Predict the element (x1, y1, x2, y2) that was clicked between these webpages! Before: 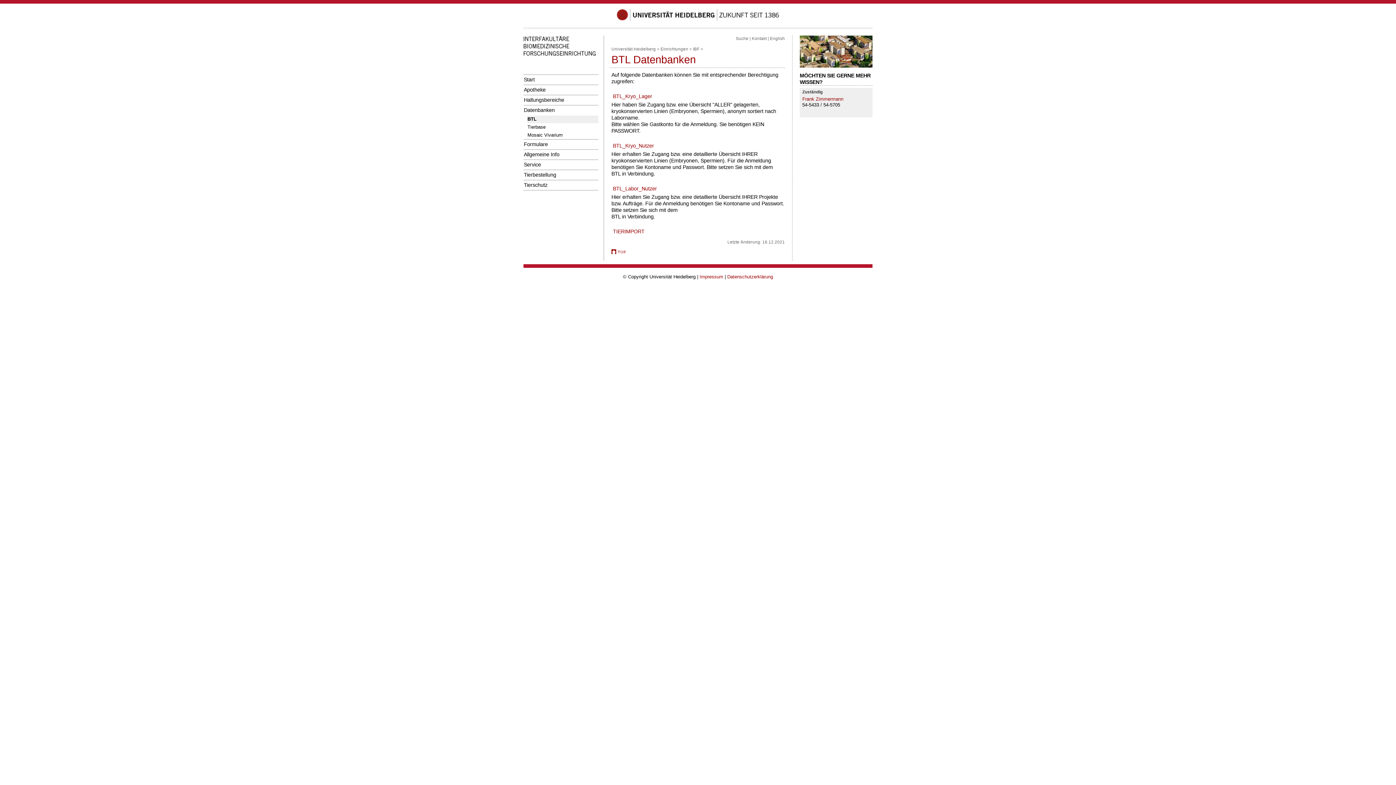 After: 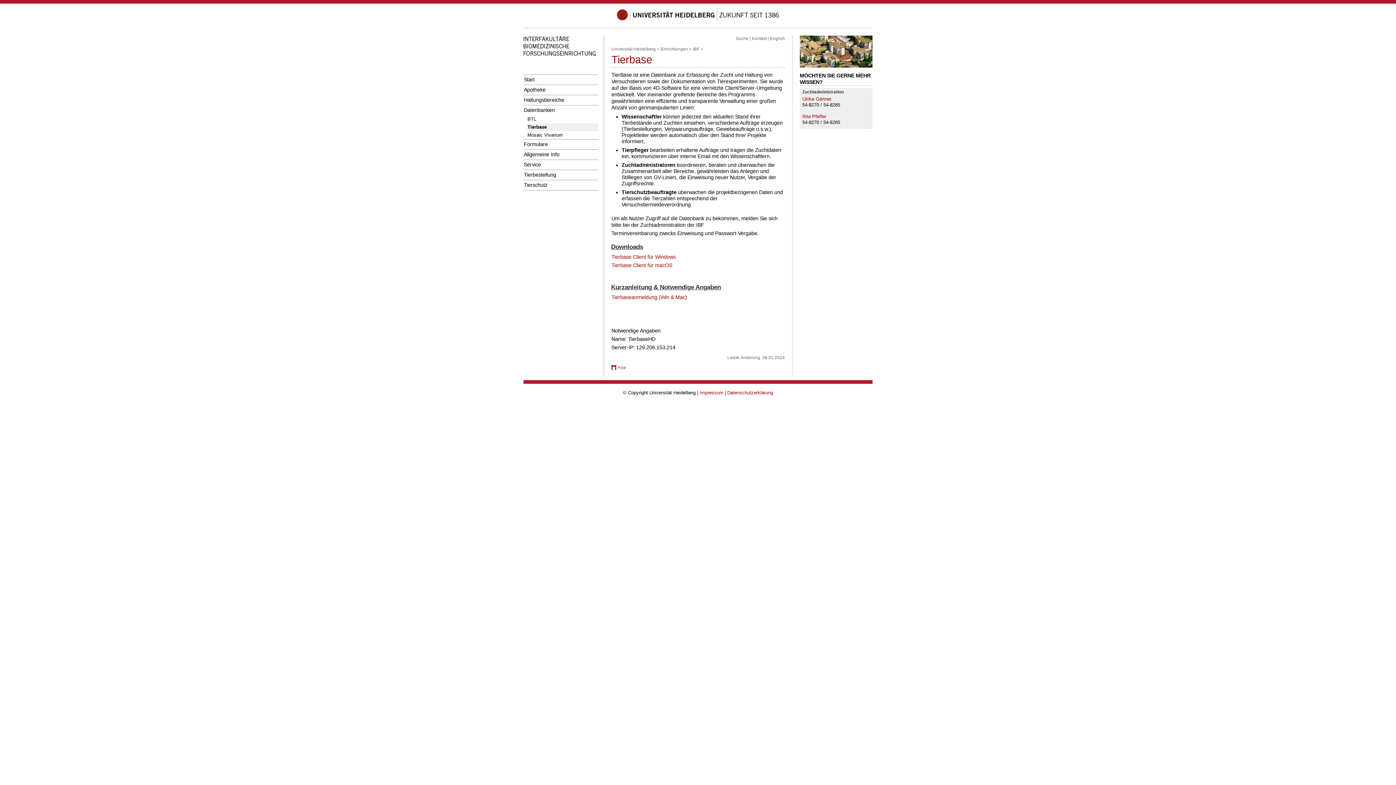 Action: label: Tierbase bbox: (527, 123, 598, 131)